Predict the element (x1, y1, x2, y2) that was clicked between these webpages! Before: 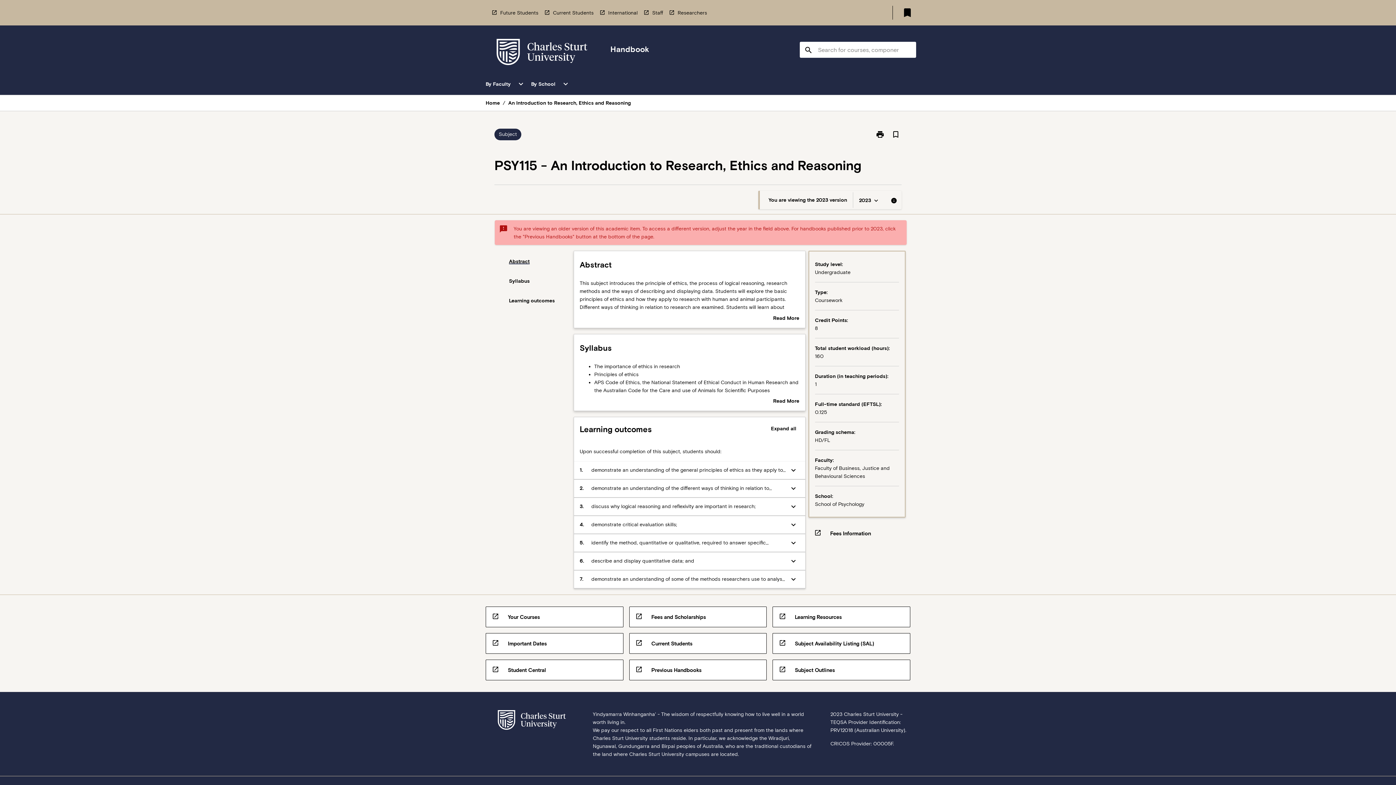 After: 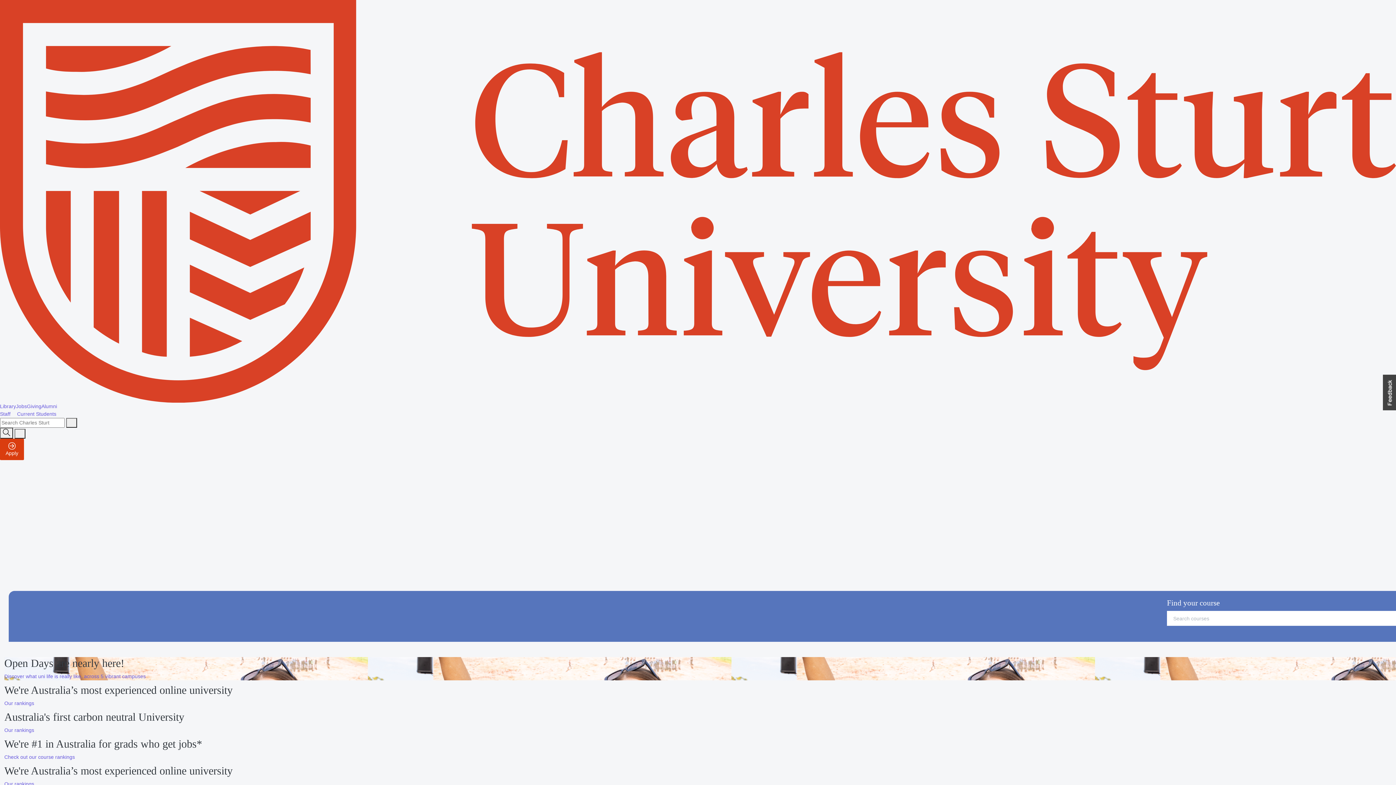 Action: bbox: (485, 38, 598, 67)